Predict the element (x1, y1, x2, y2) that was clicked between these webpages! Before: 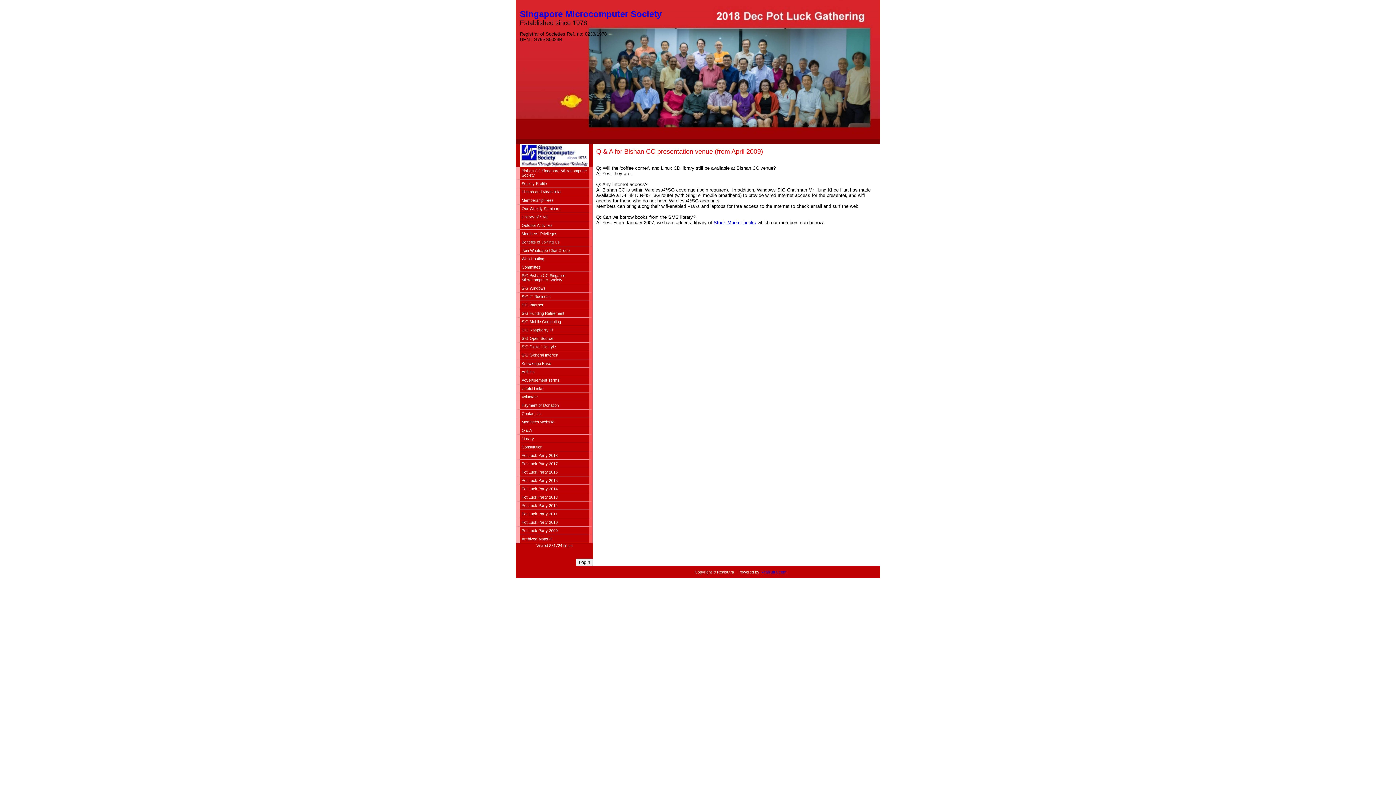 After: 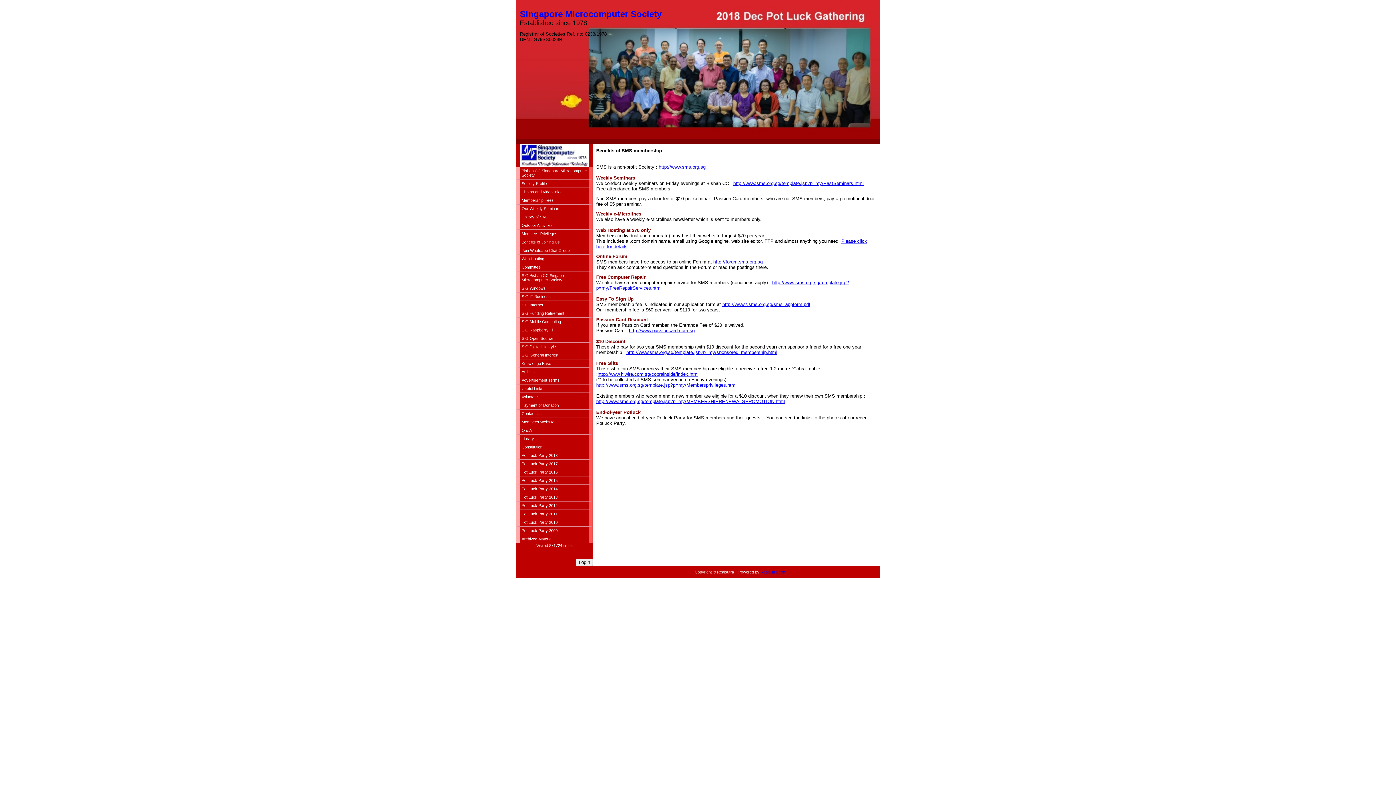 Action: label: Benefits of Joining Us bbox: (516, 238, 592, 246)